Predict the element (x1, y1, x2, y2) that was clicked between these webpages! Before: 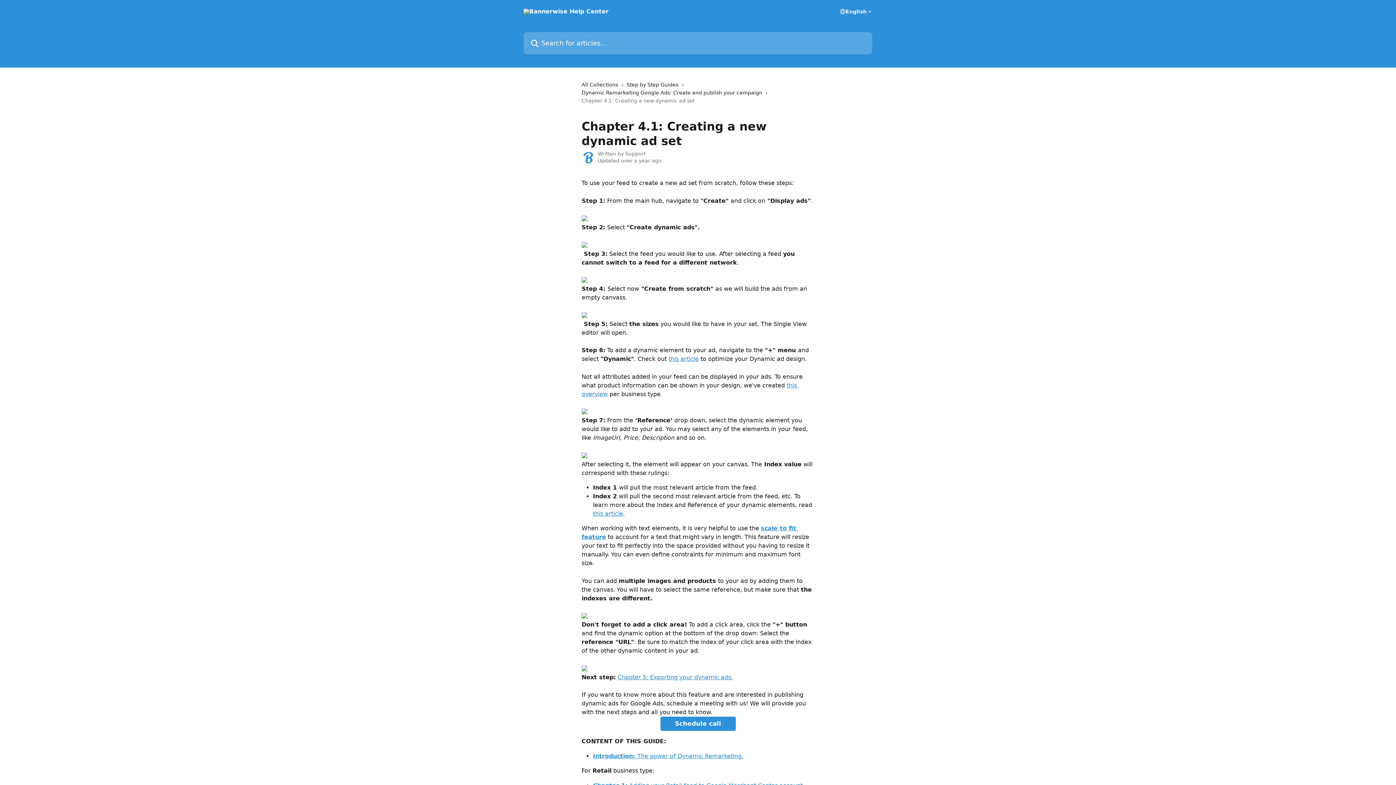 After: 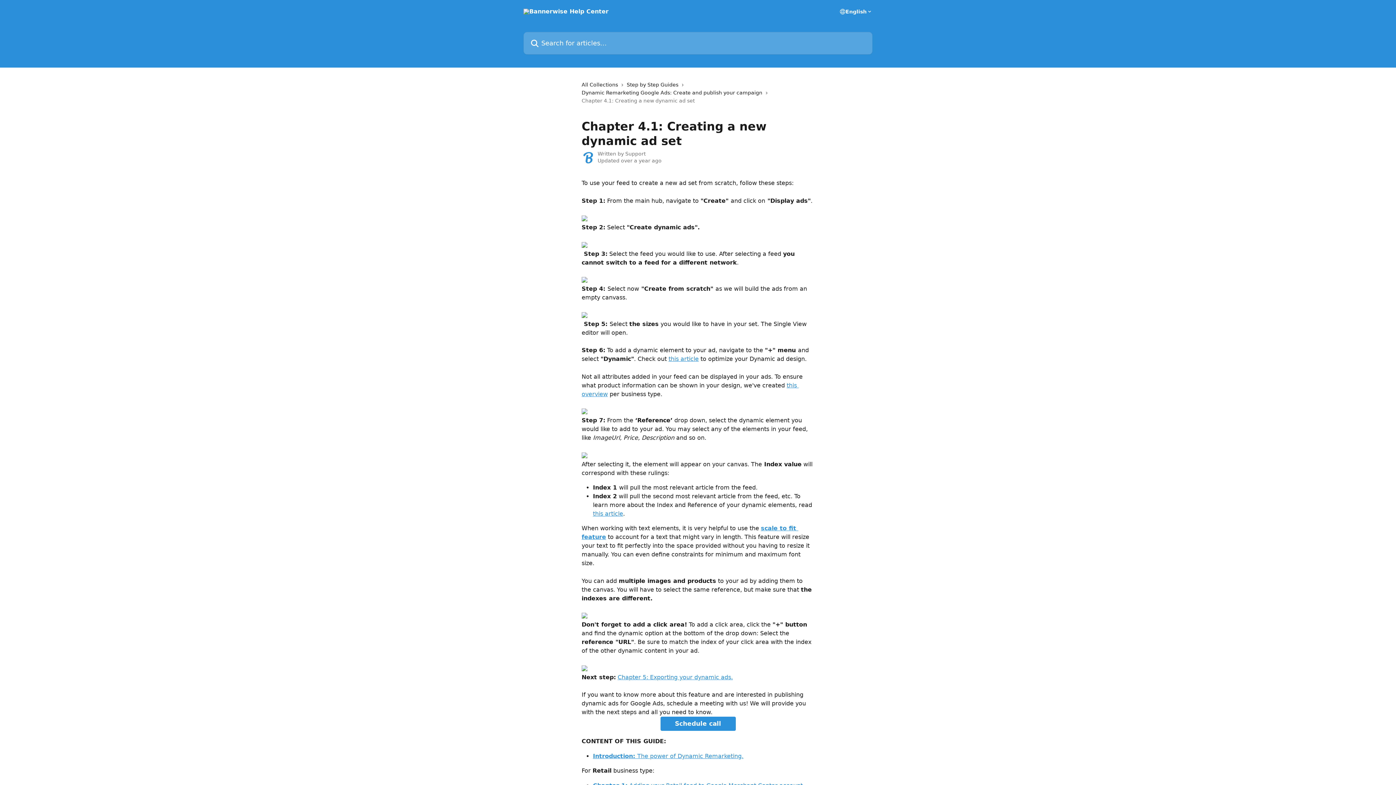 Action: bbox: (581, 311, 587, 318)